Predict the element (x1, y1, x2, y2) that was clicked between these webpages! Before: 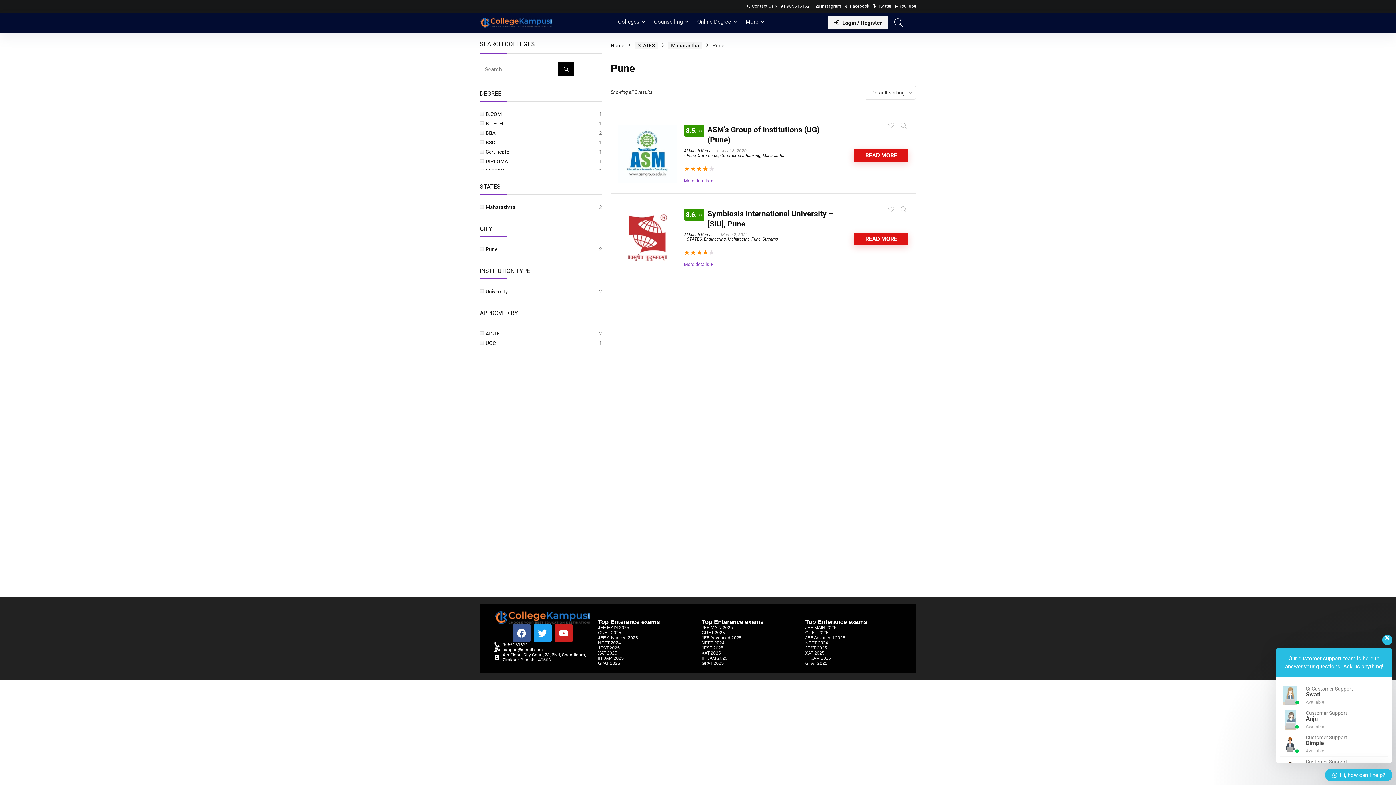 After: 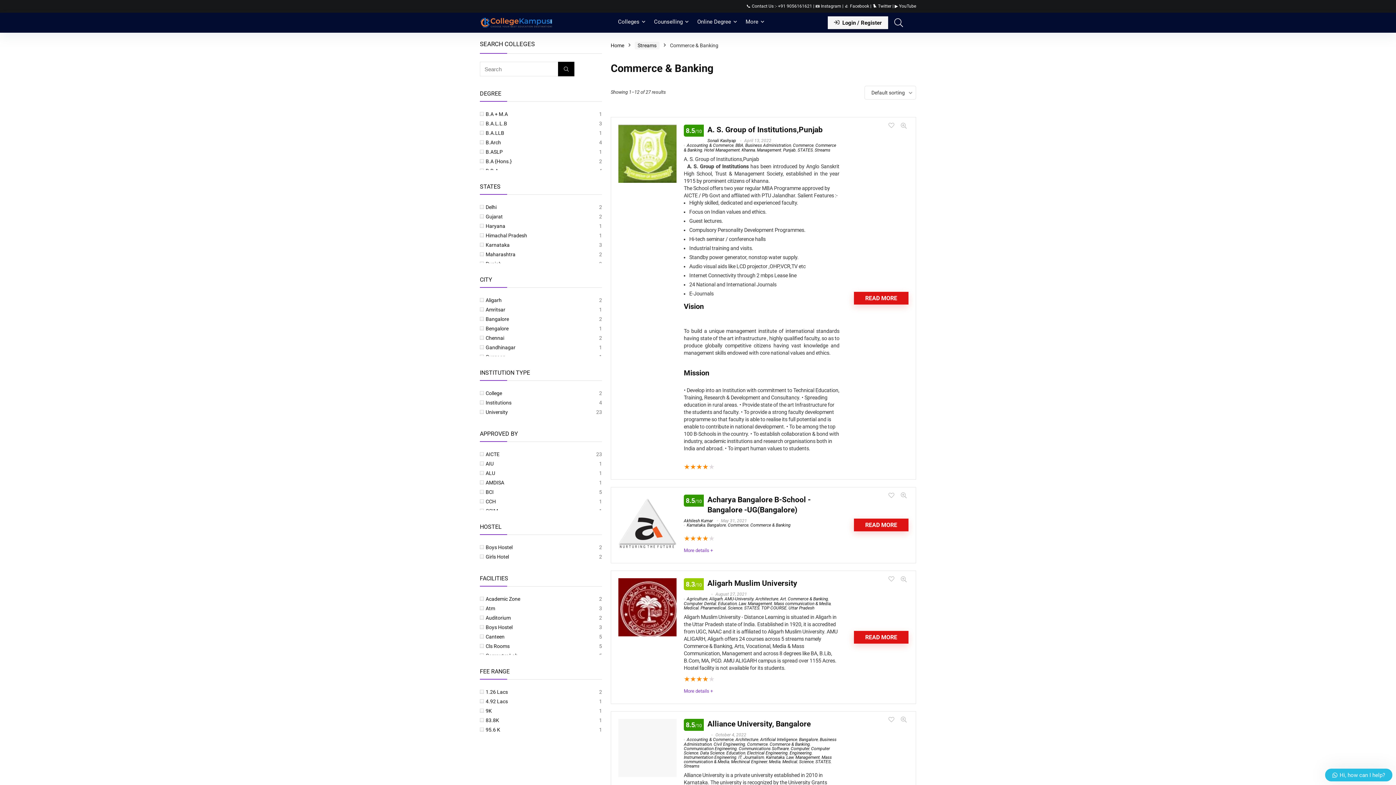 Action: label: Commerce & Banking bbox: (720, 153, 760, 158)